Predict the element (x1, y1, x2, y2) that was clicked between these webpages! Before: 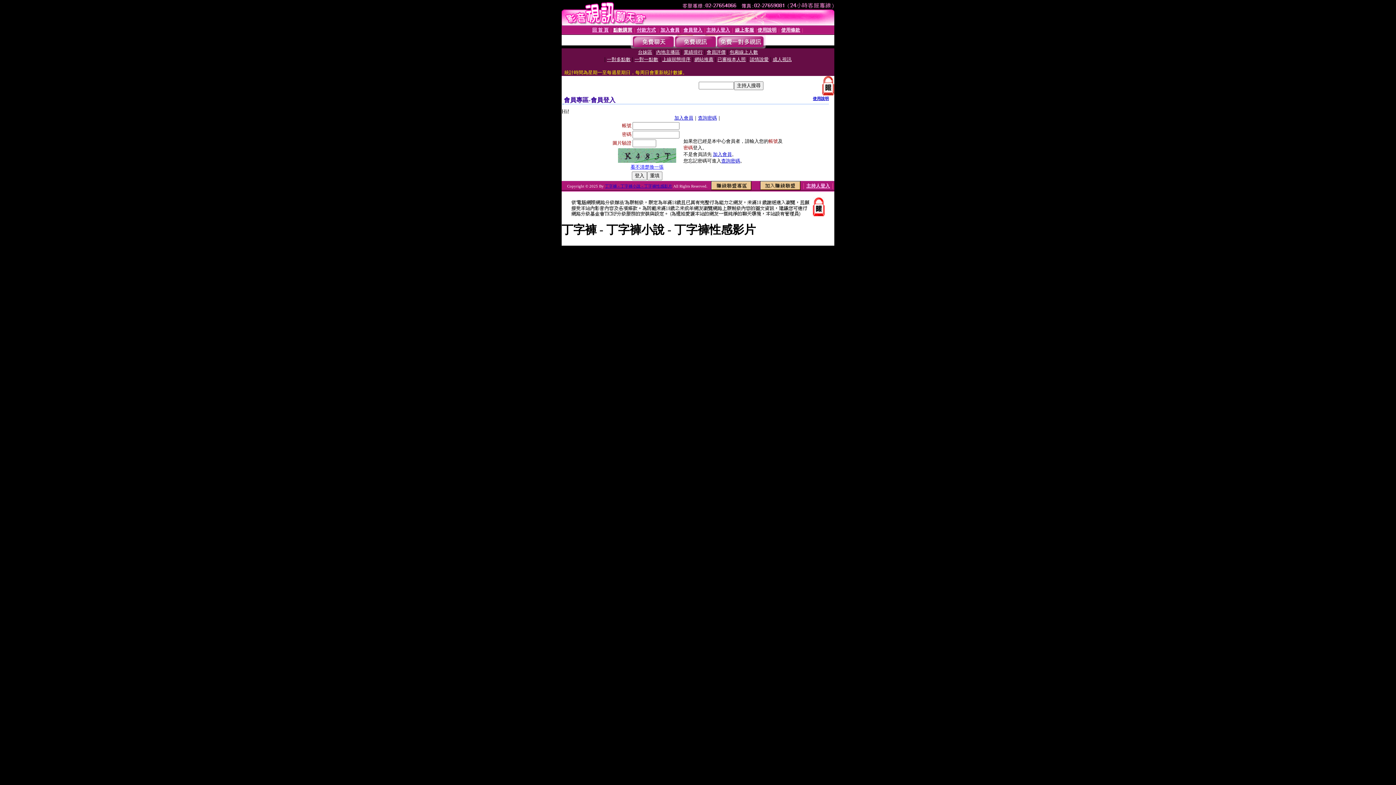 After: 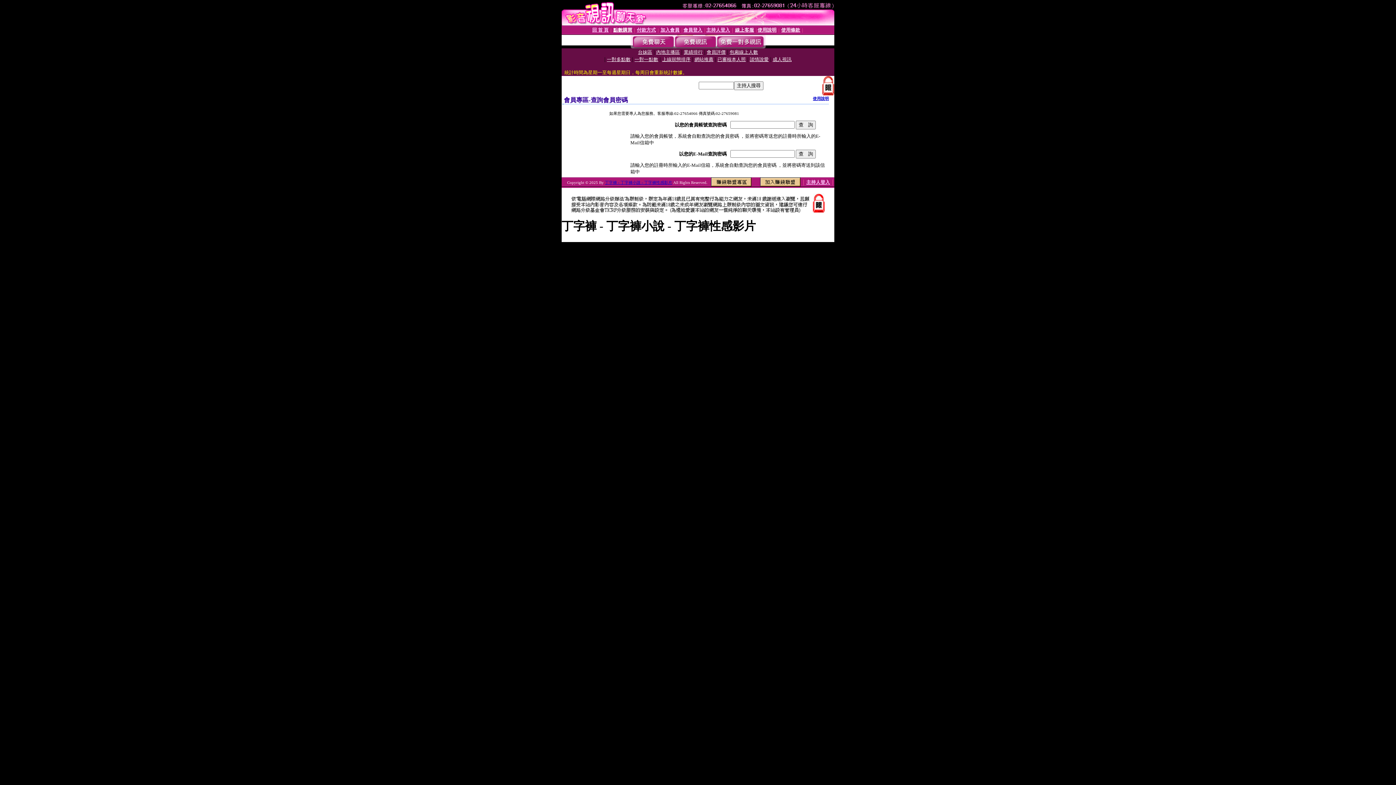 Action: bbox: (698, 115, 717, 120) label: 查詢密碼